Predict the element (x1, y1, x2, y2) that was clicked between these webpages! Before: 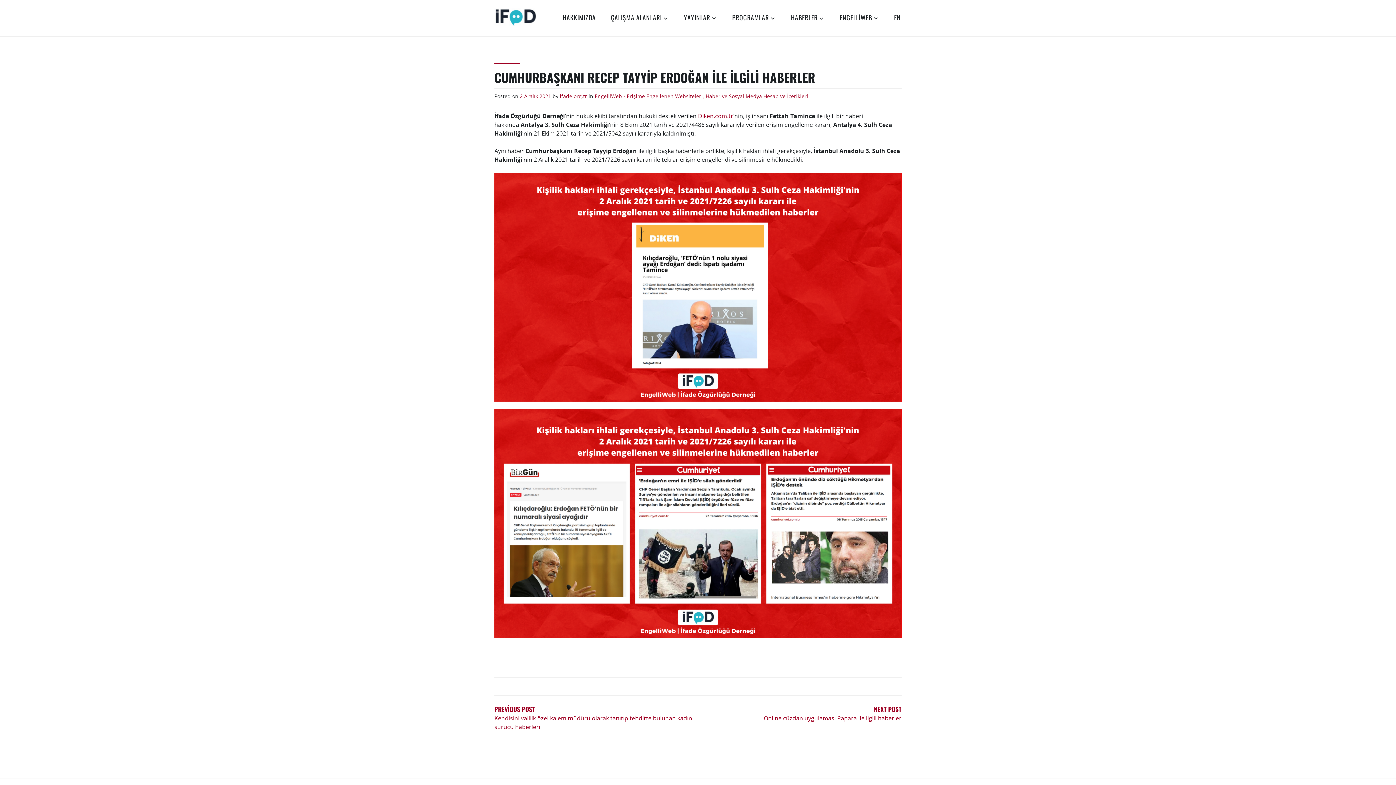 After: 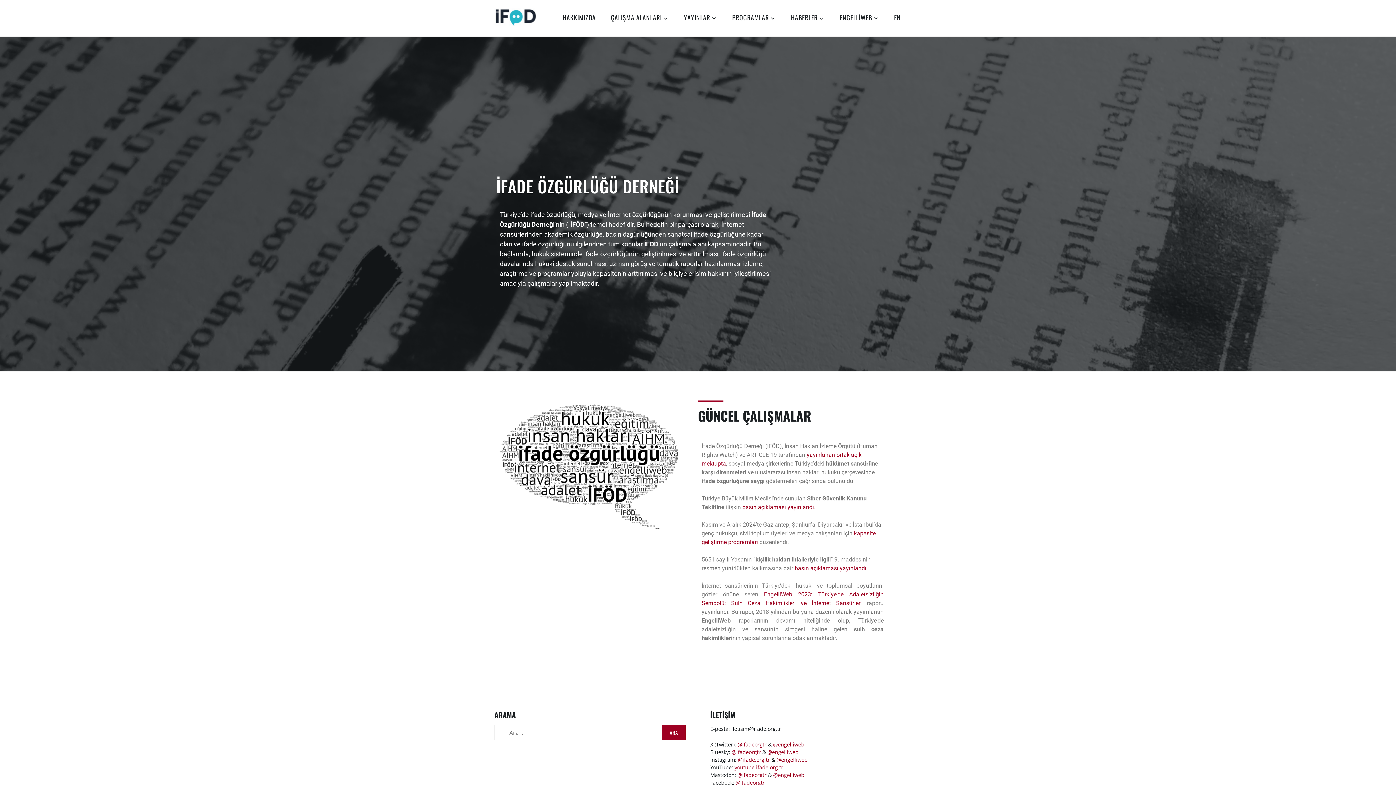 Action: label: ifade.org.tr bbox: (560, 92, 587, 100)